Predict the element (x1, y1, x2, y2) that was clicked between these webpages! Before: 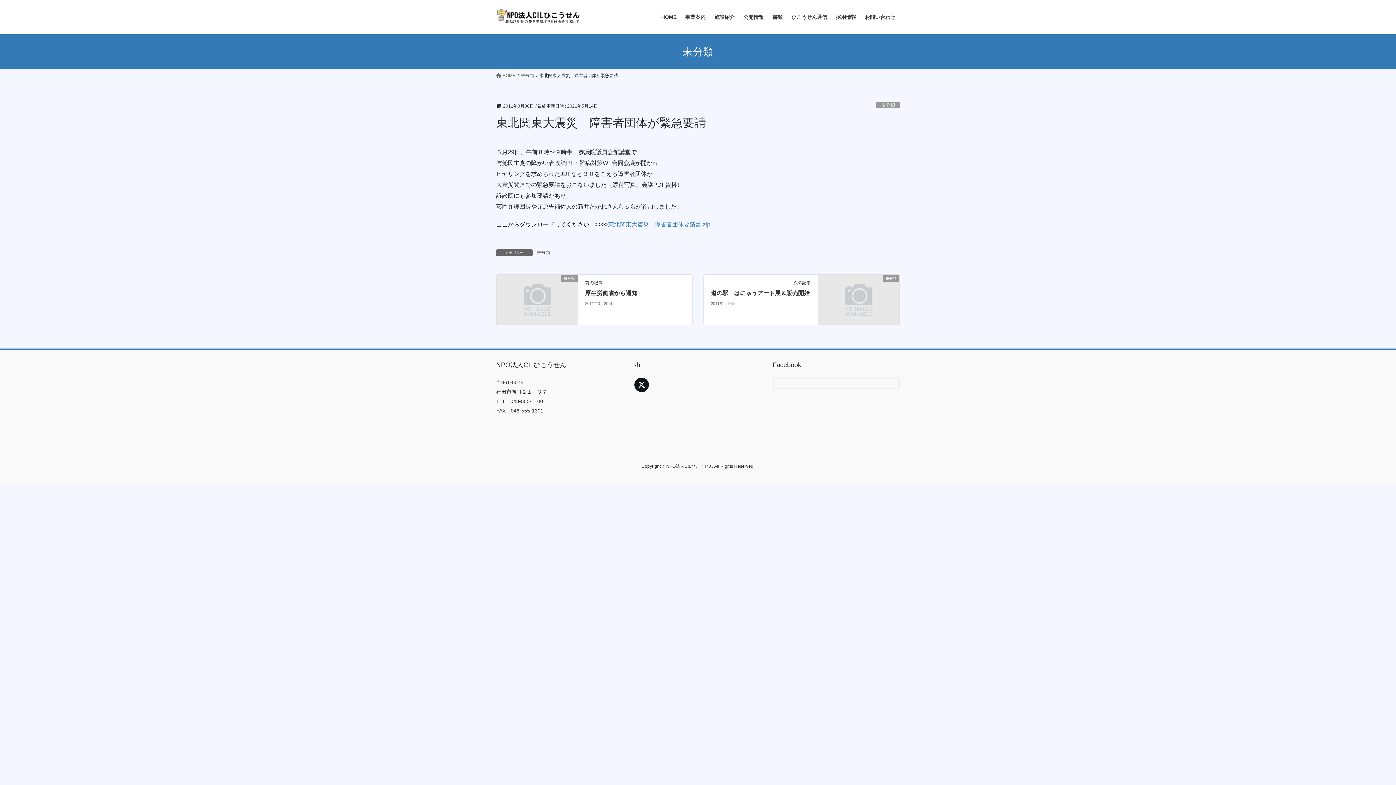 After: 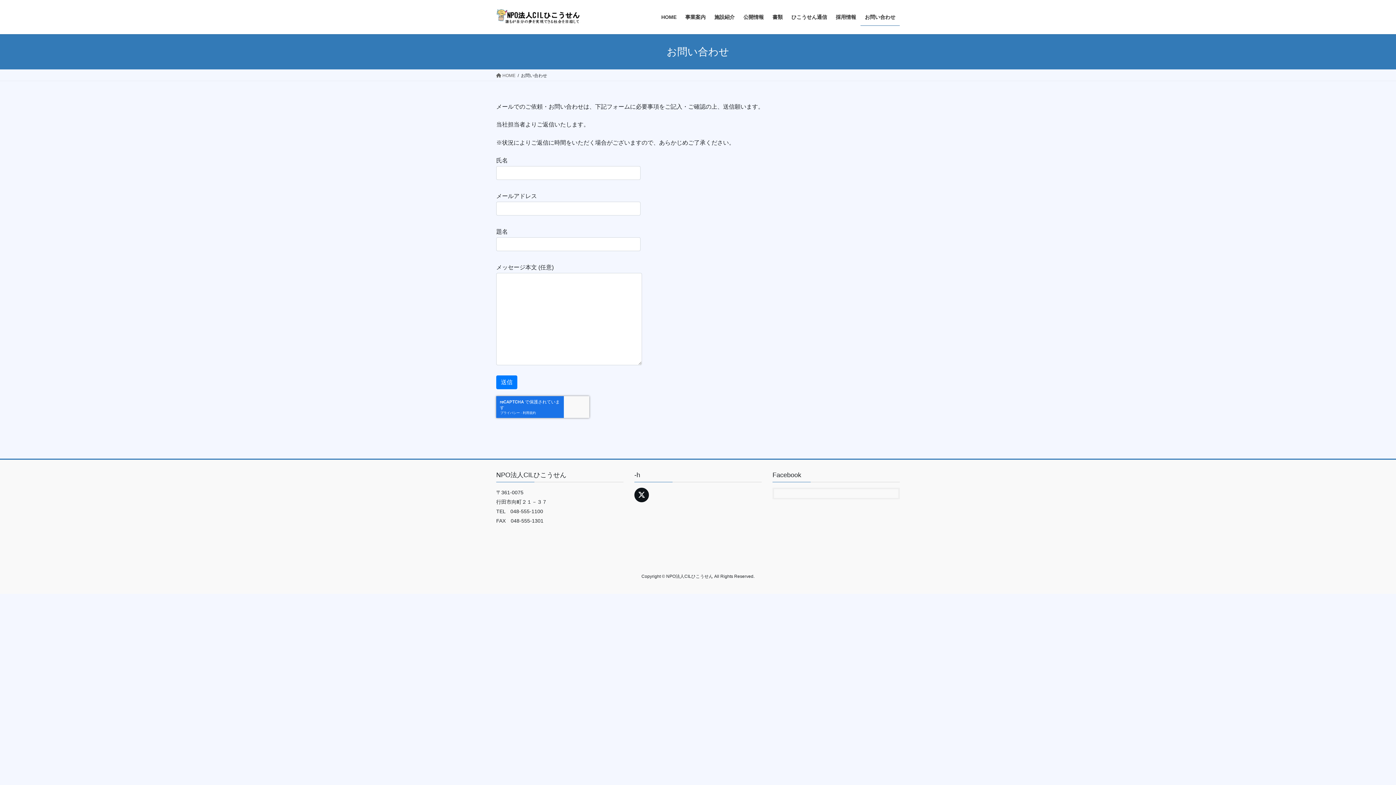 Action: label: お問い合わせ bbox: (860, 8, 900, 25)